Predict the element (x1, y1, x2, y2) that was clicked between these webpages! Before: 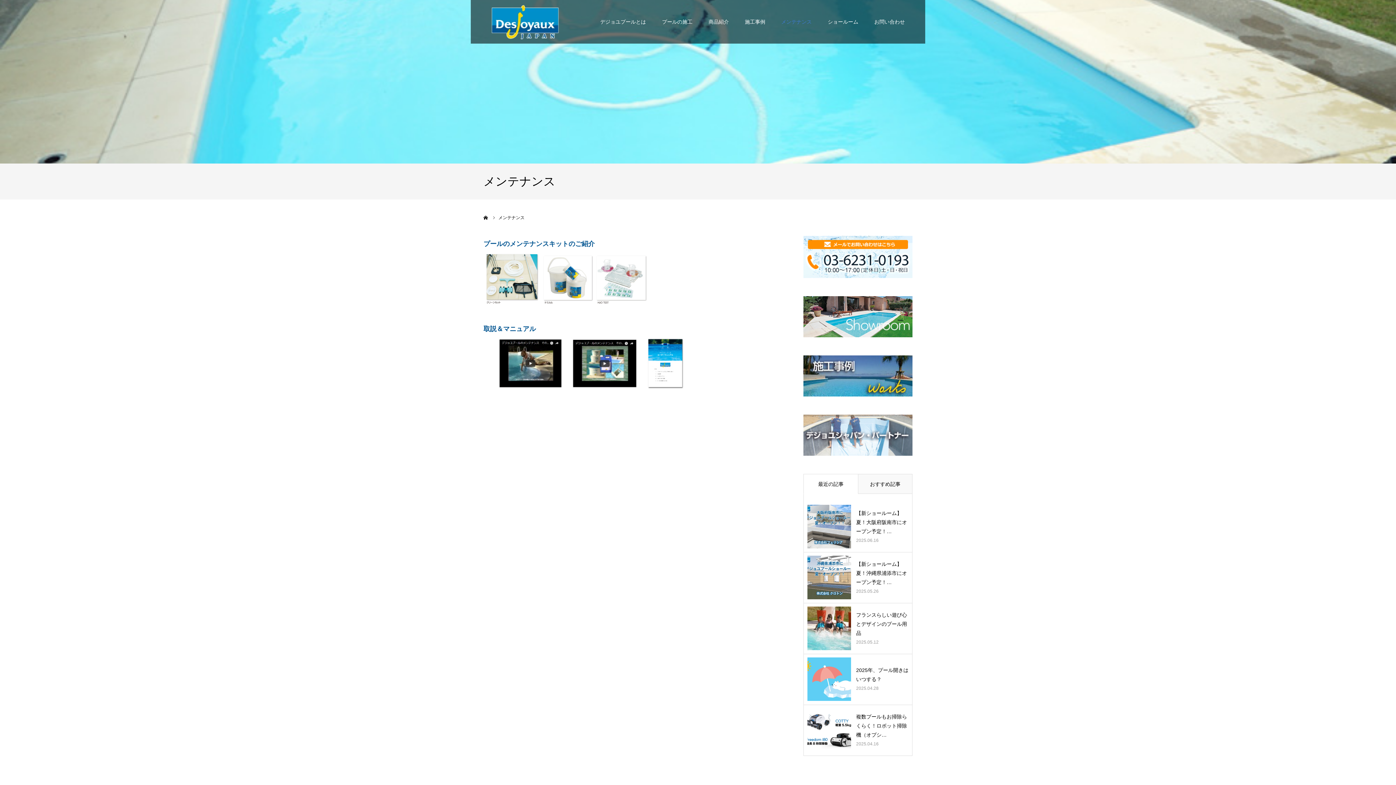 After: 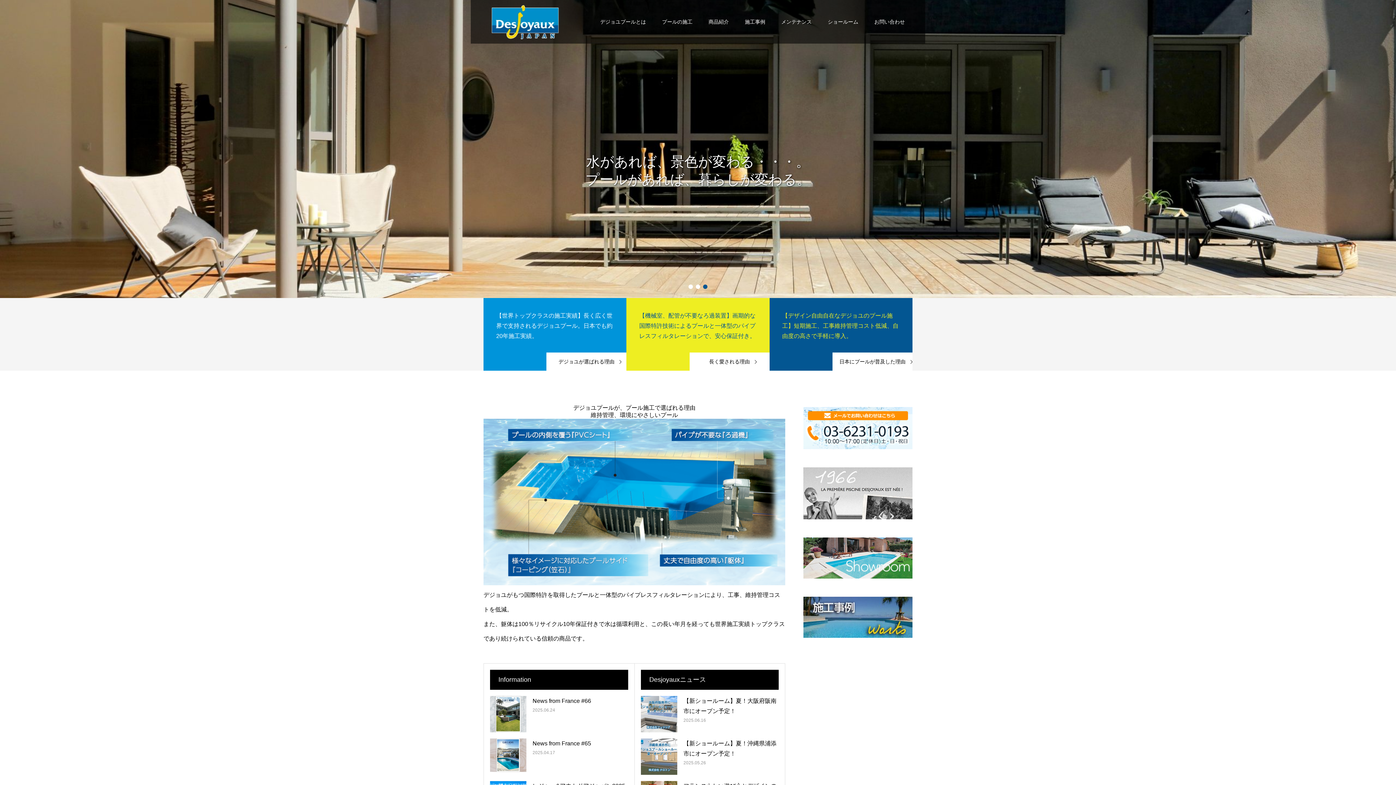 Action: bbox: (490, 18, 560, 24)